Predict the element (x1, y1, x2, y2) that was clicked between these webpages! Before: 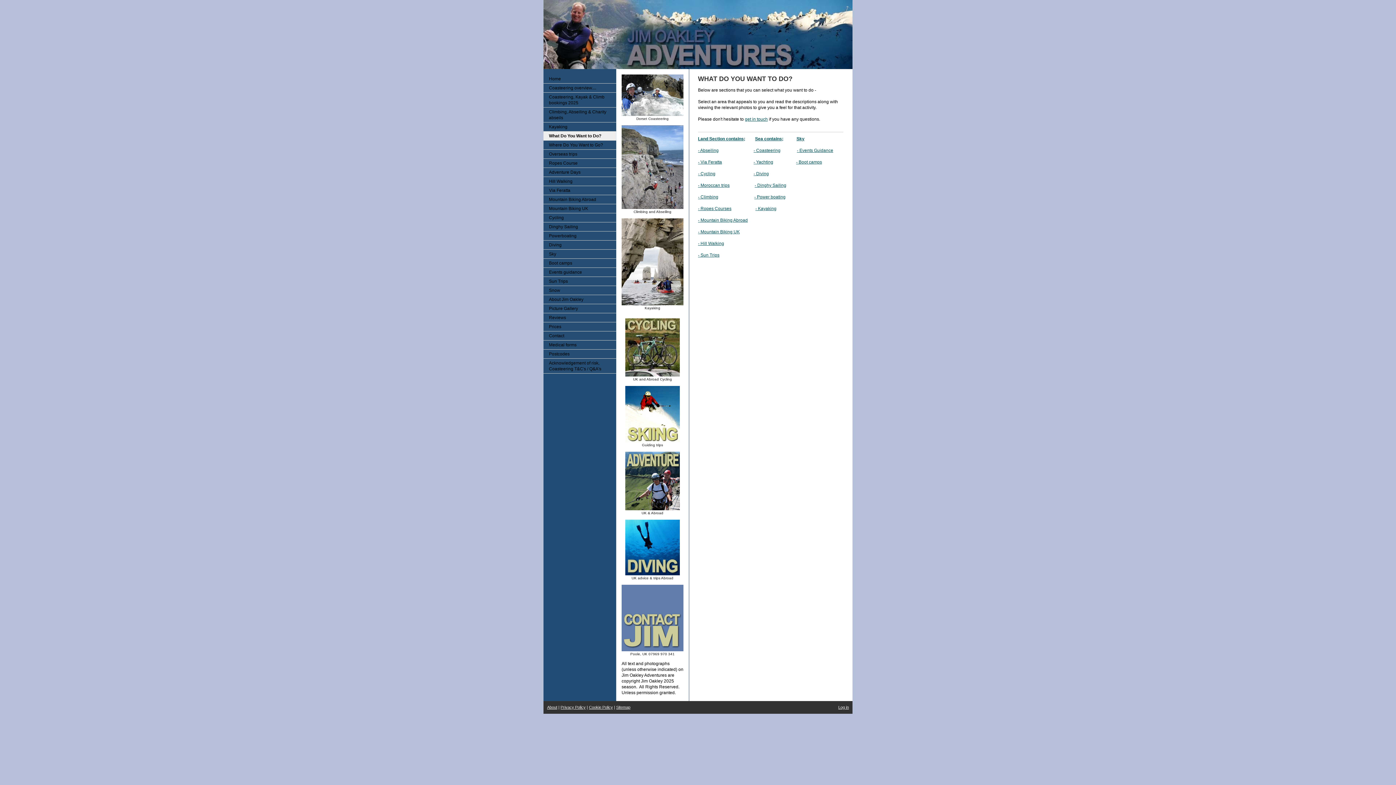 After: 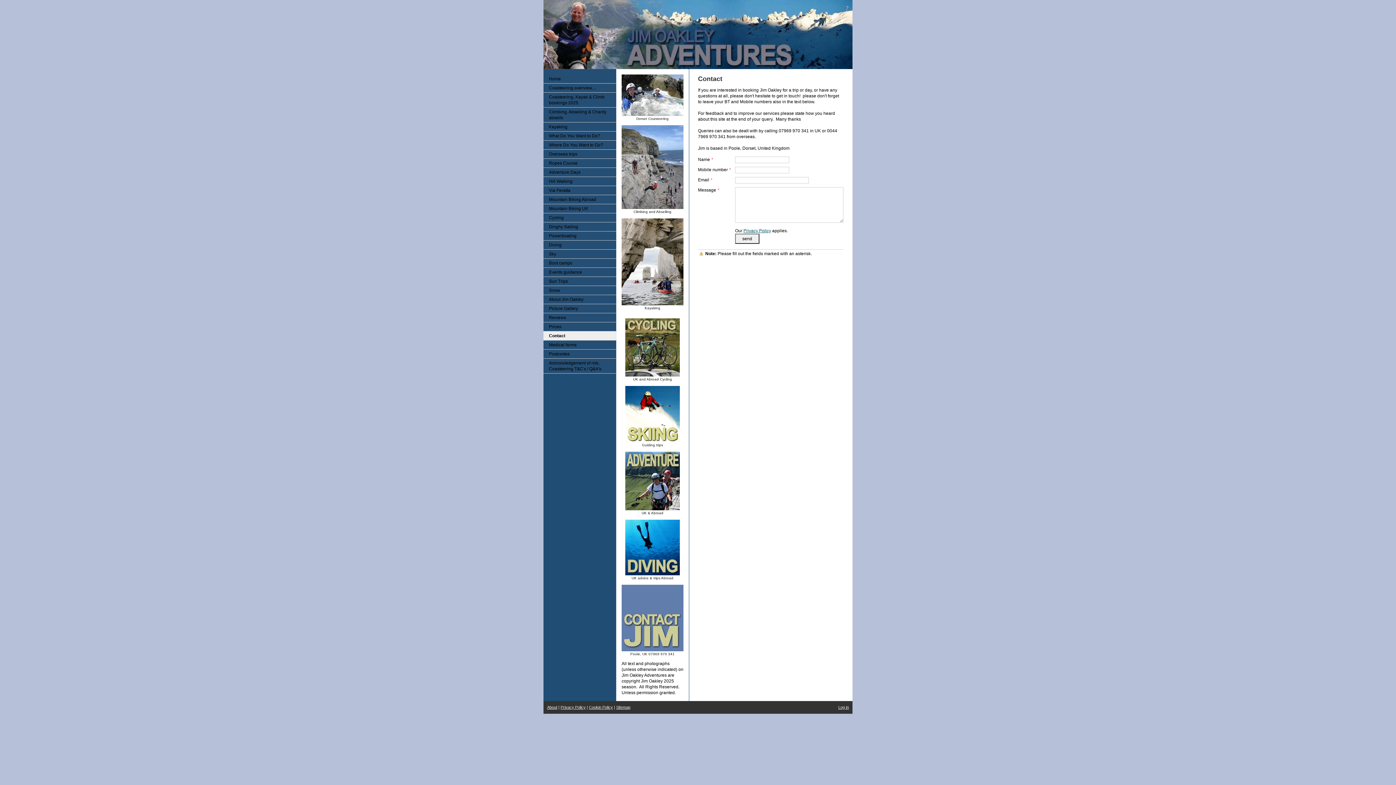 Action: bbox: (745, 116, 768, 121) label: get in touch